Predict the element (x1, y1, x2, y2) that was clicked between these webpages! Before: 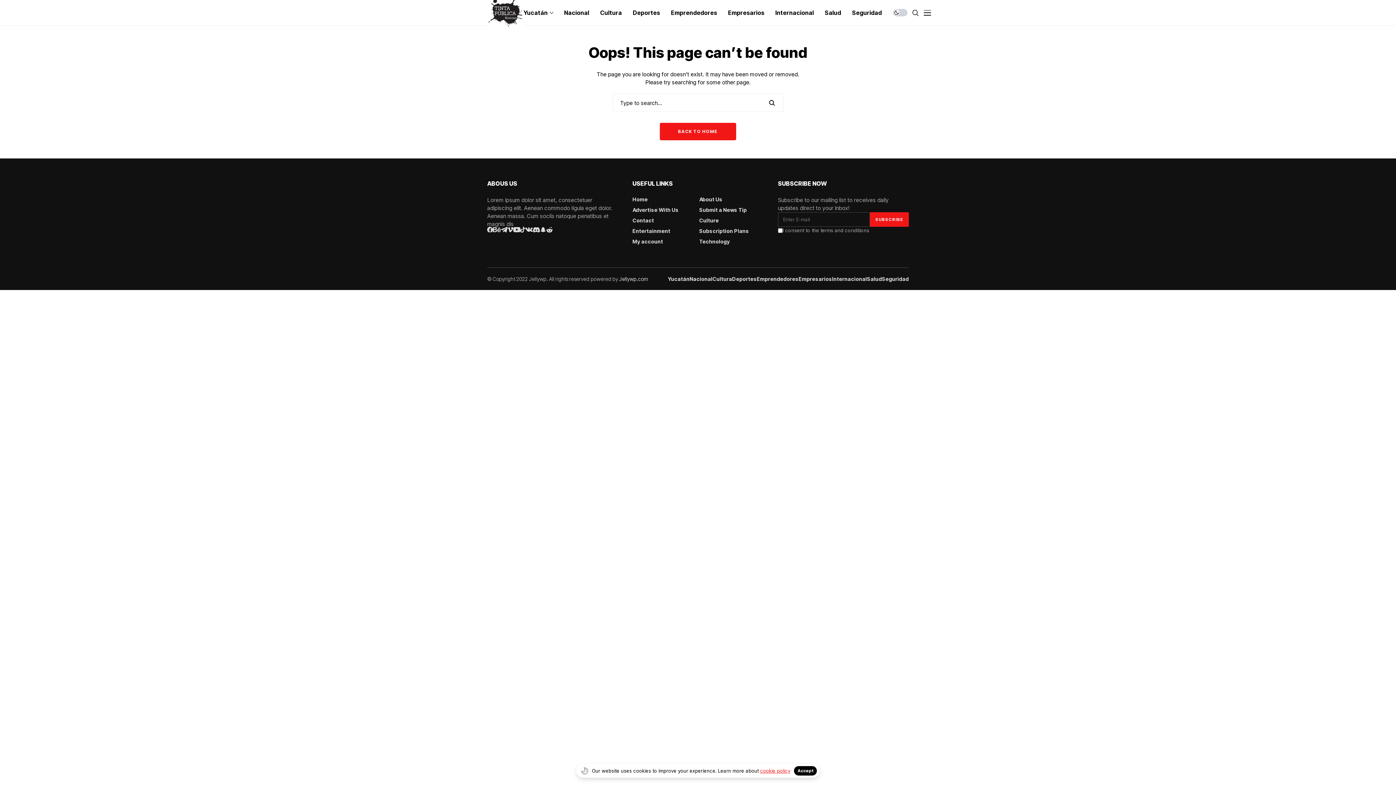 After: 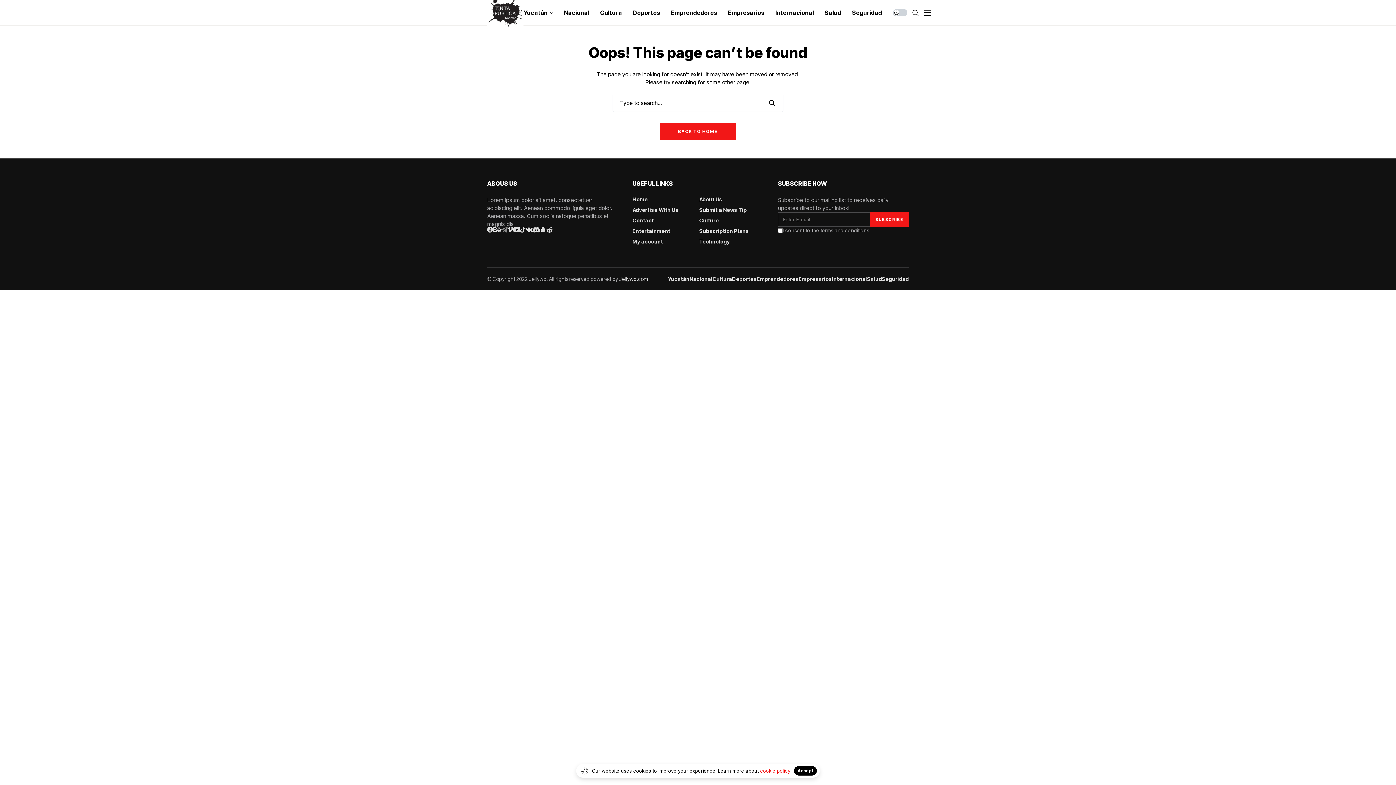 Action: bbox: (501, 226, 507, 232) label: telegram